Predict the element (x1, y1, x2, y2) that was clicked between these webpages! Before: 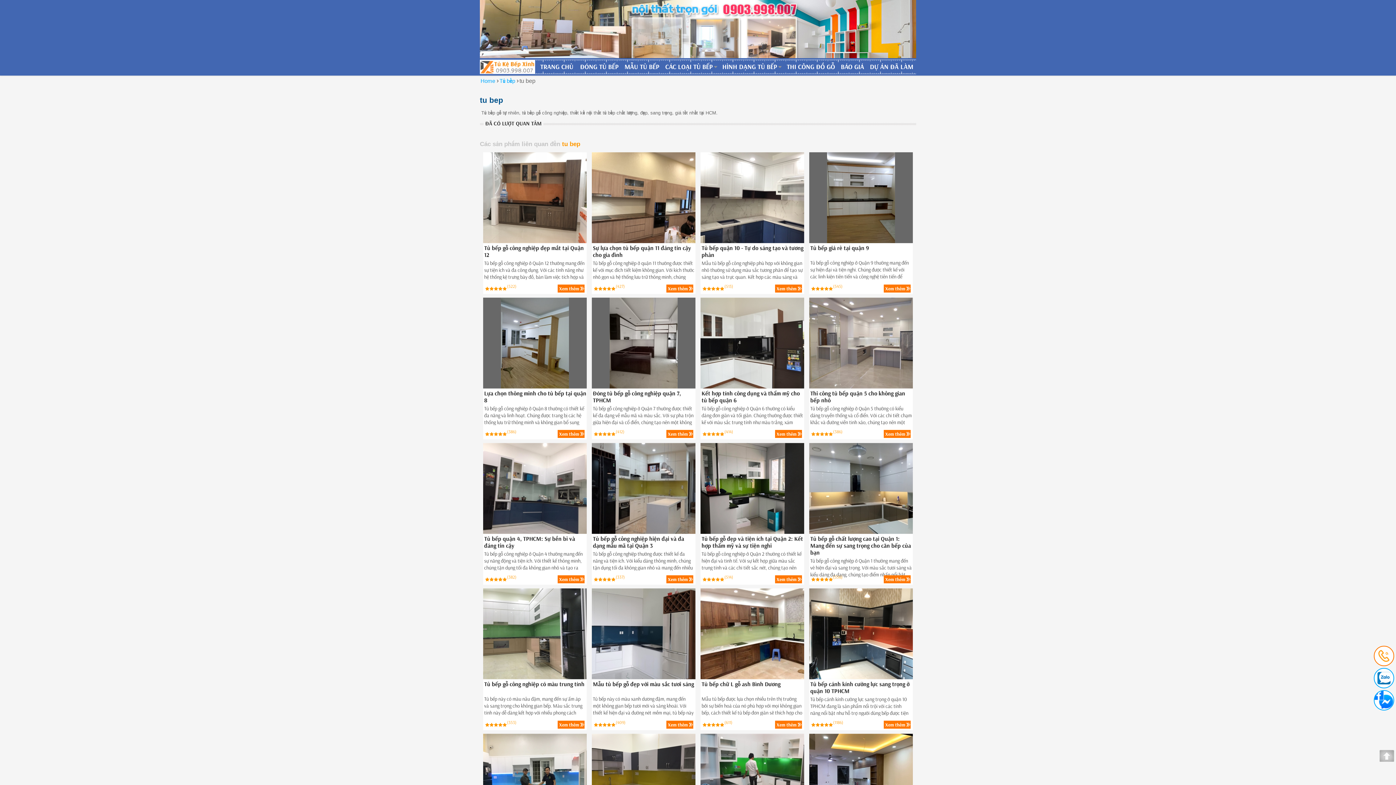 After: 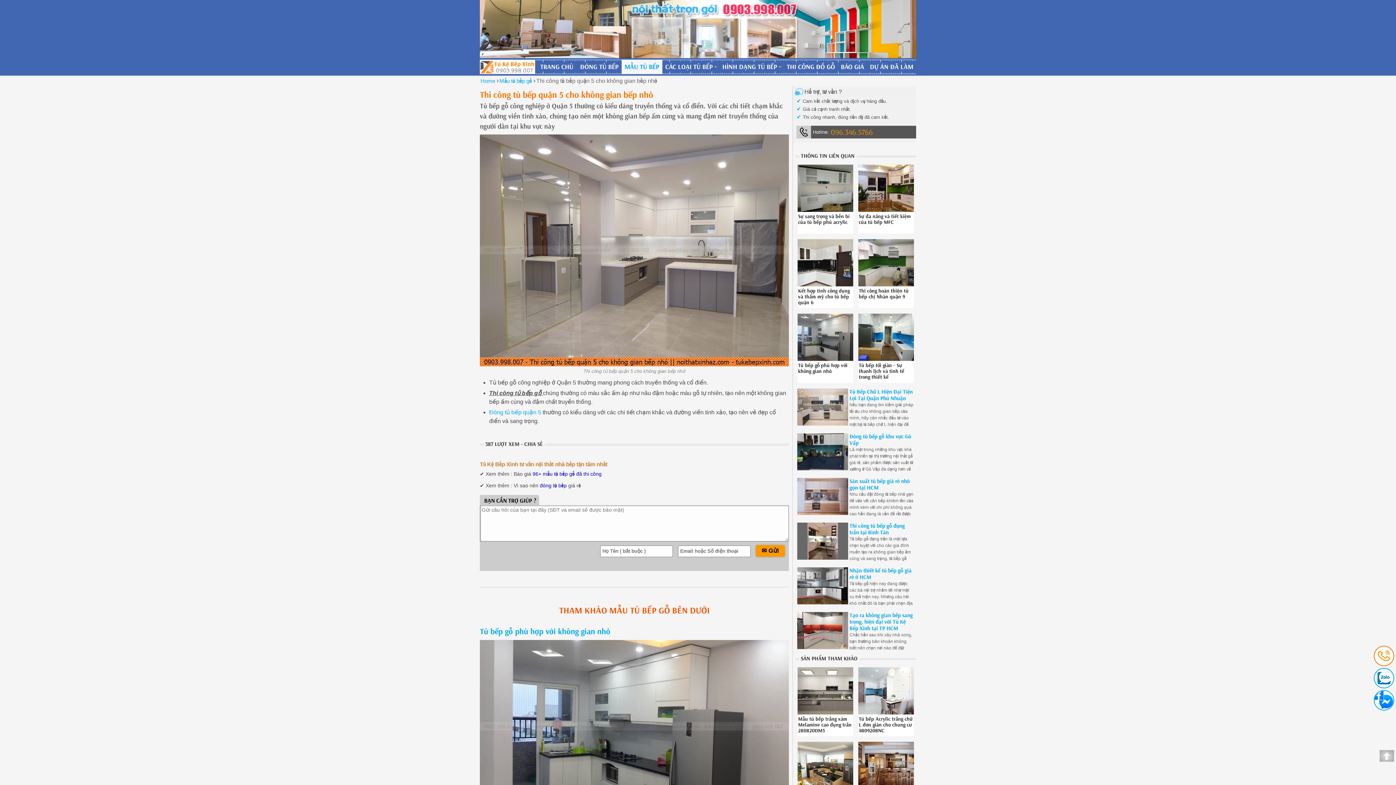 Action: bbox: (800, 384, 921, 389)